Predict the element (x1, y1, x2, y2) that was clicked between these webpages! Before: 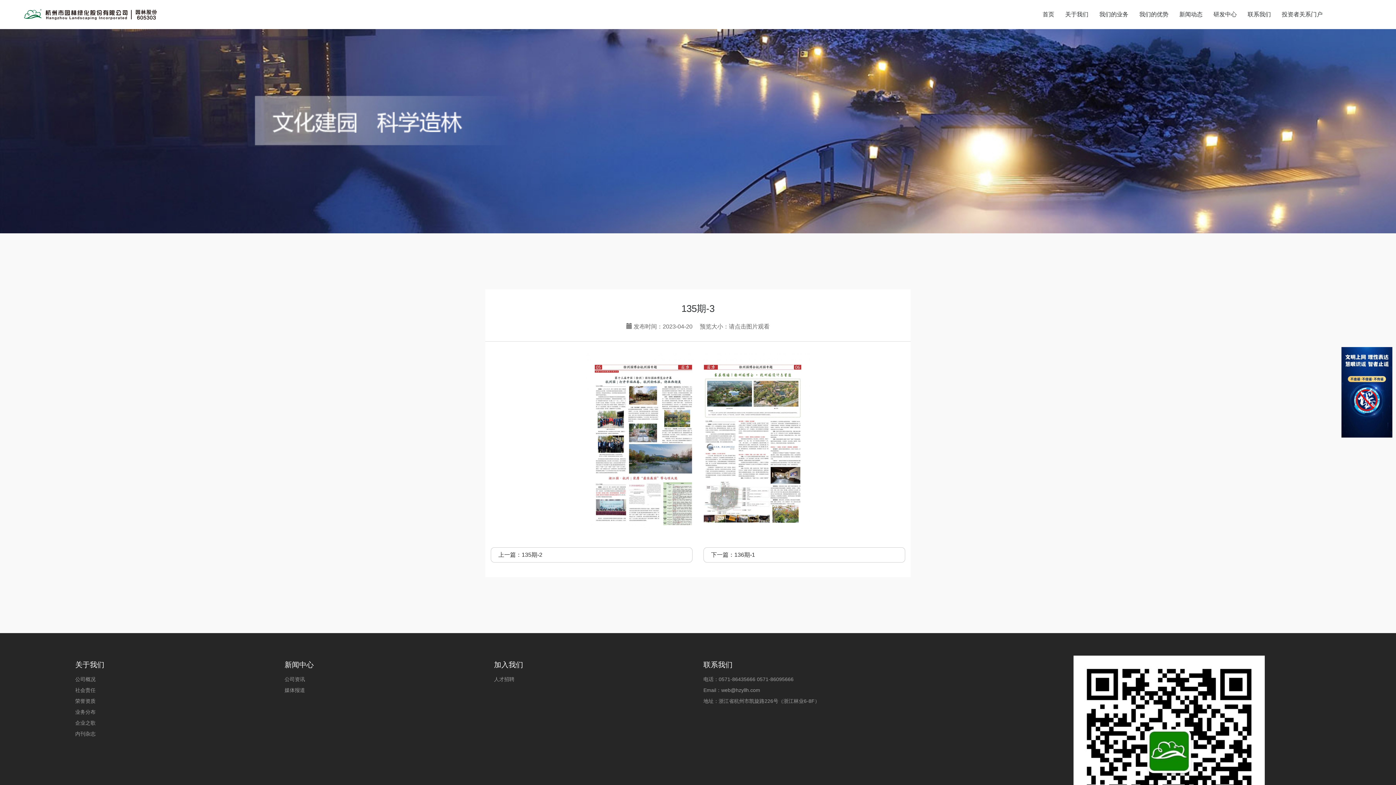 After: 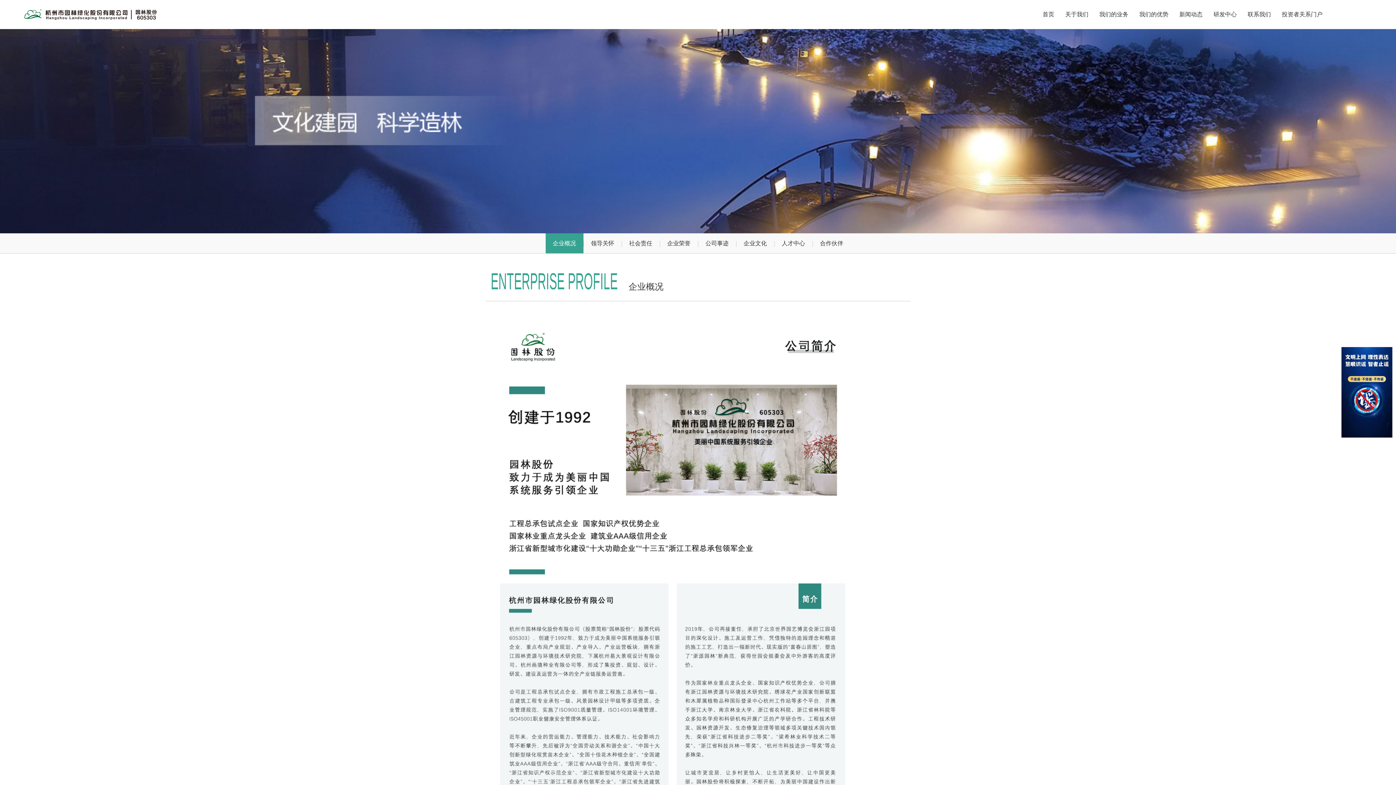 Action: label: 公司概况 bbox: (75, 674, 273, 685)